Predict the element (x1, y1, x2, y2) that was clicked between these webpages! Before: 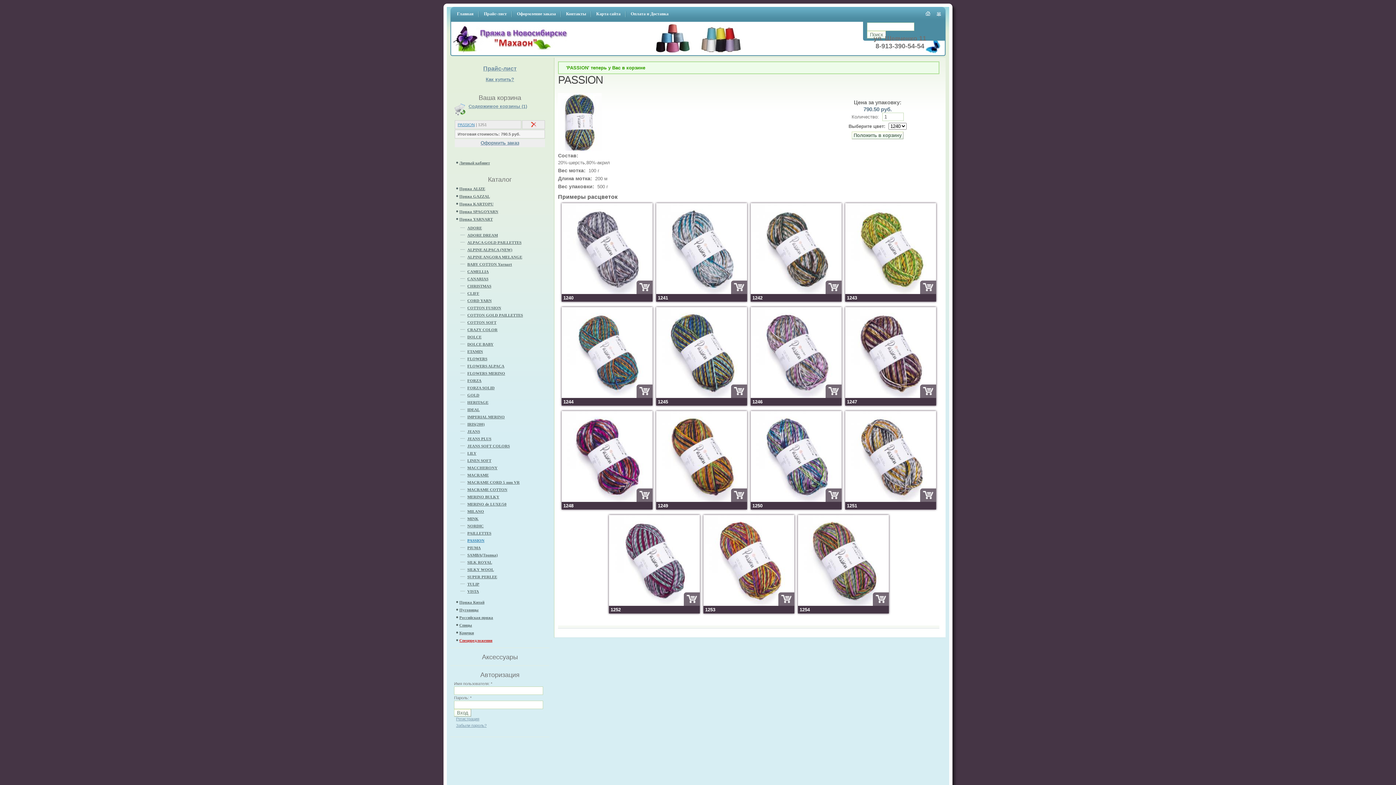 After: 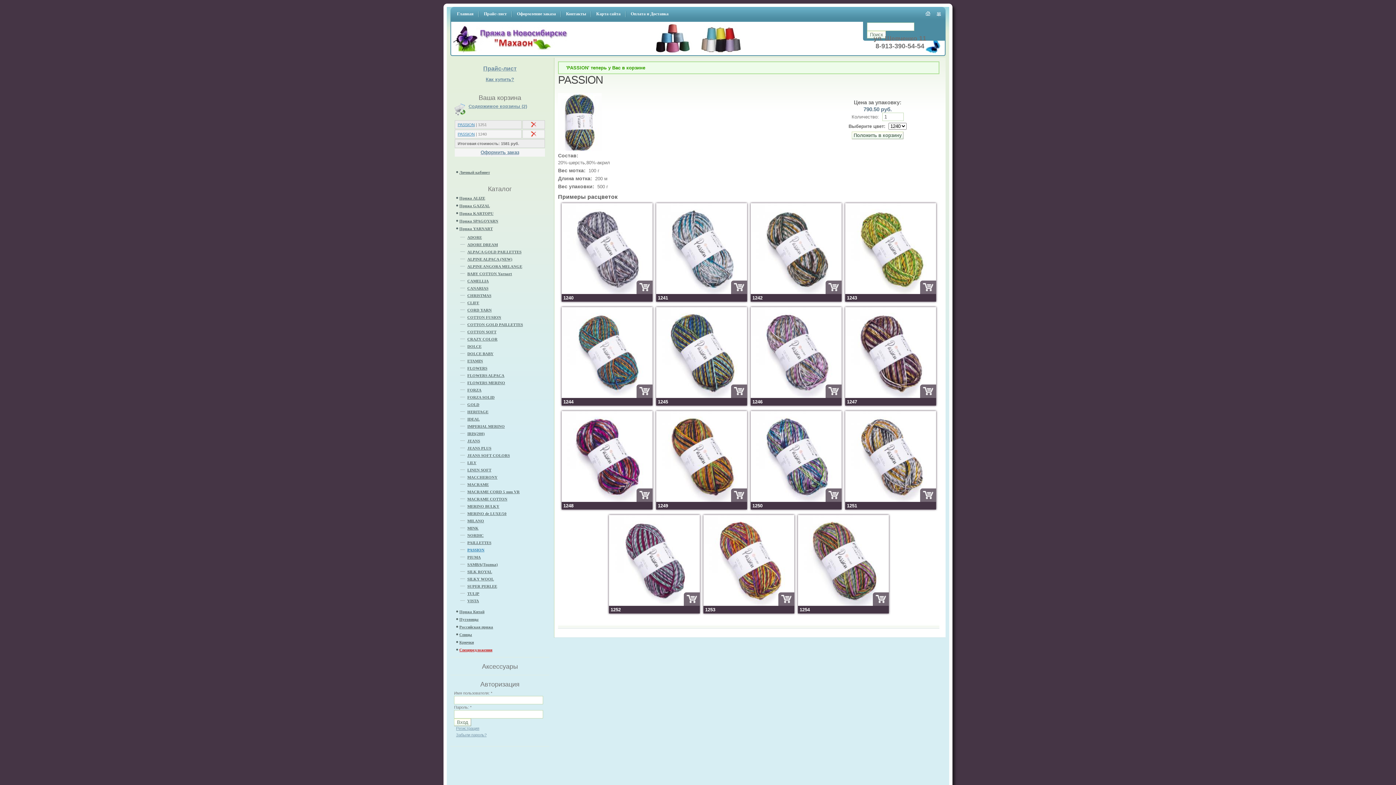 Action: bbox: (636, 280, 652, 294)